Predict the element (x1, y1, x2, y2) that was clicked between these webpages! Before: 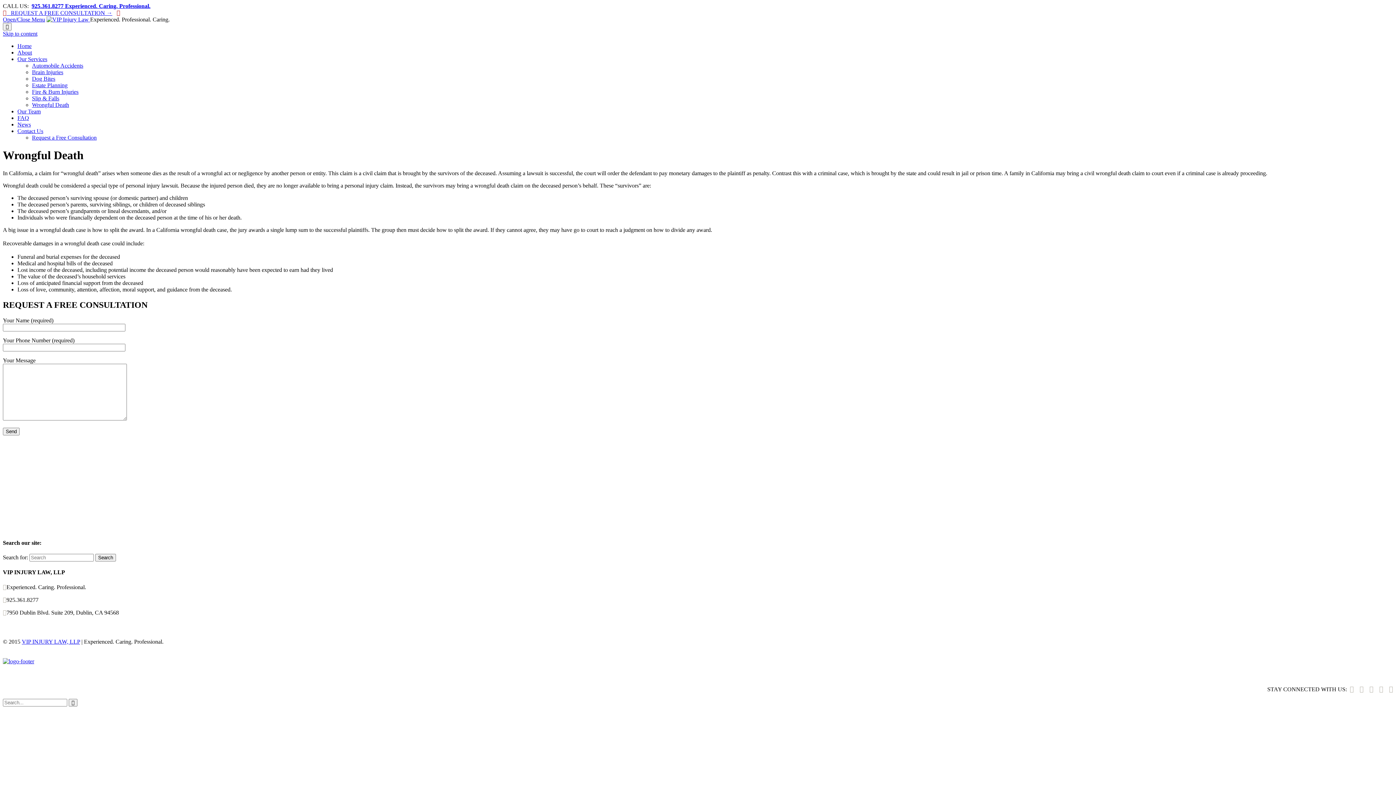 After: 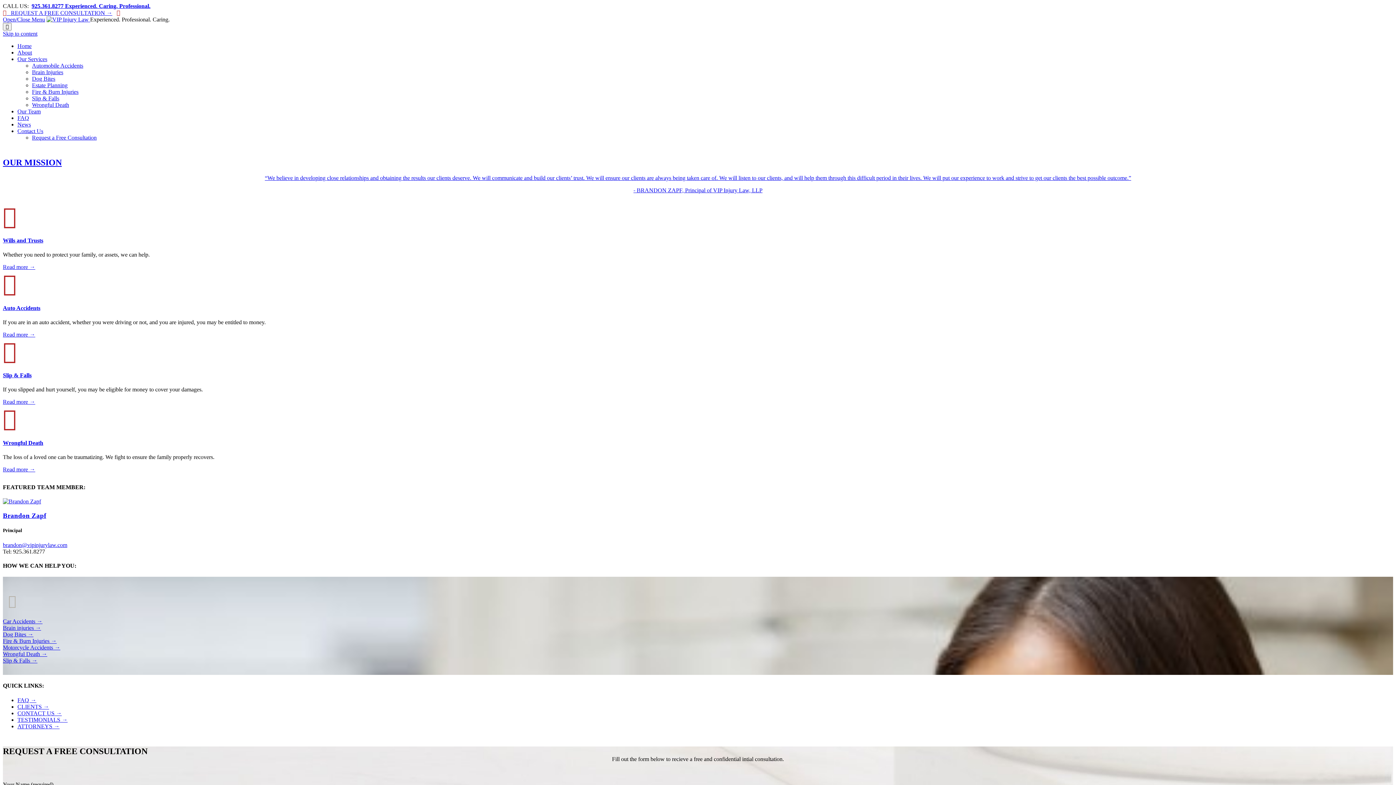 Action: bbox: (2, 658, 34, 664)